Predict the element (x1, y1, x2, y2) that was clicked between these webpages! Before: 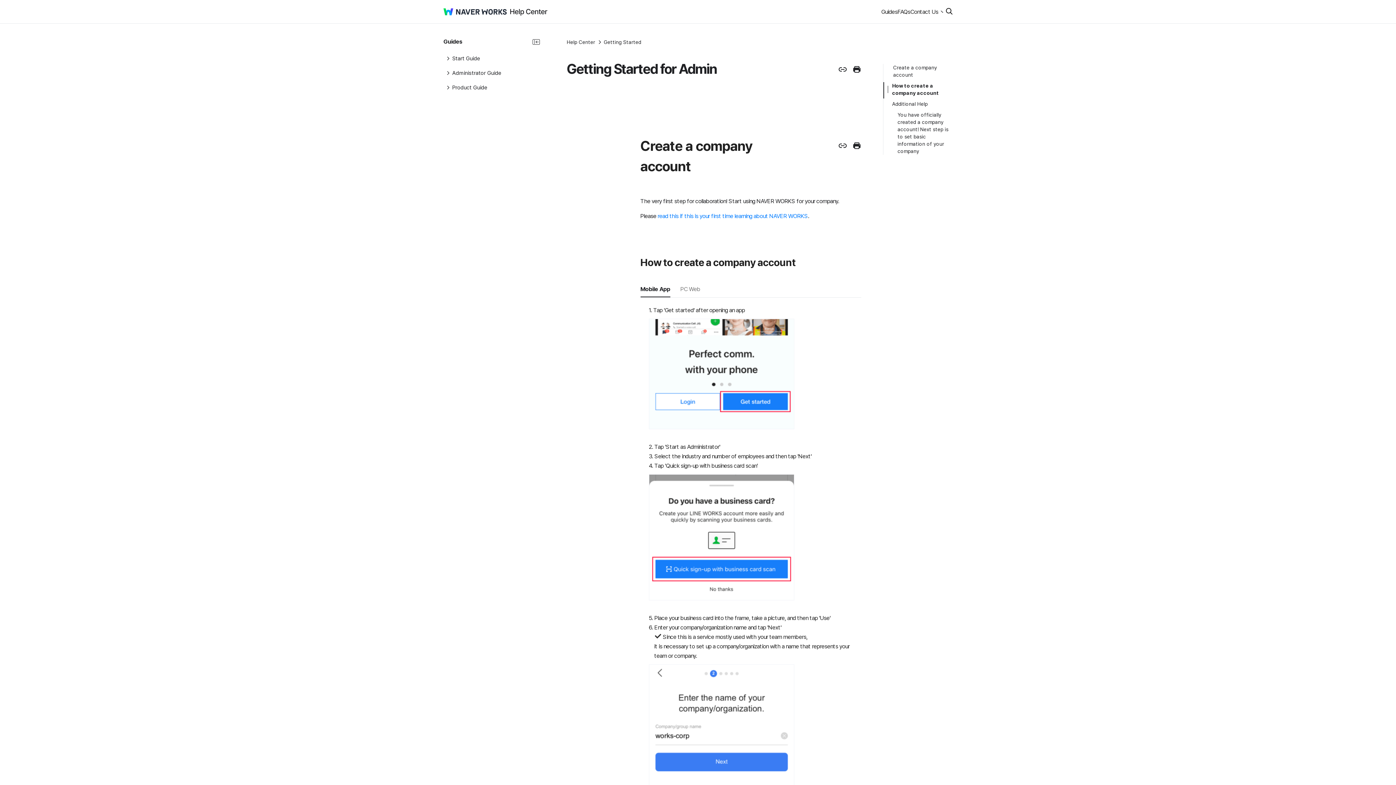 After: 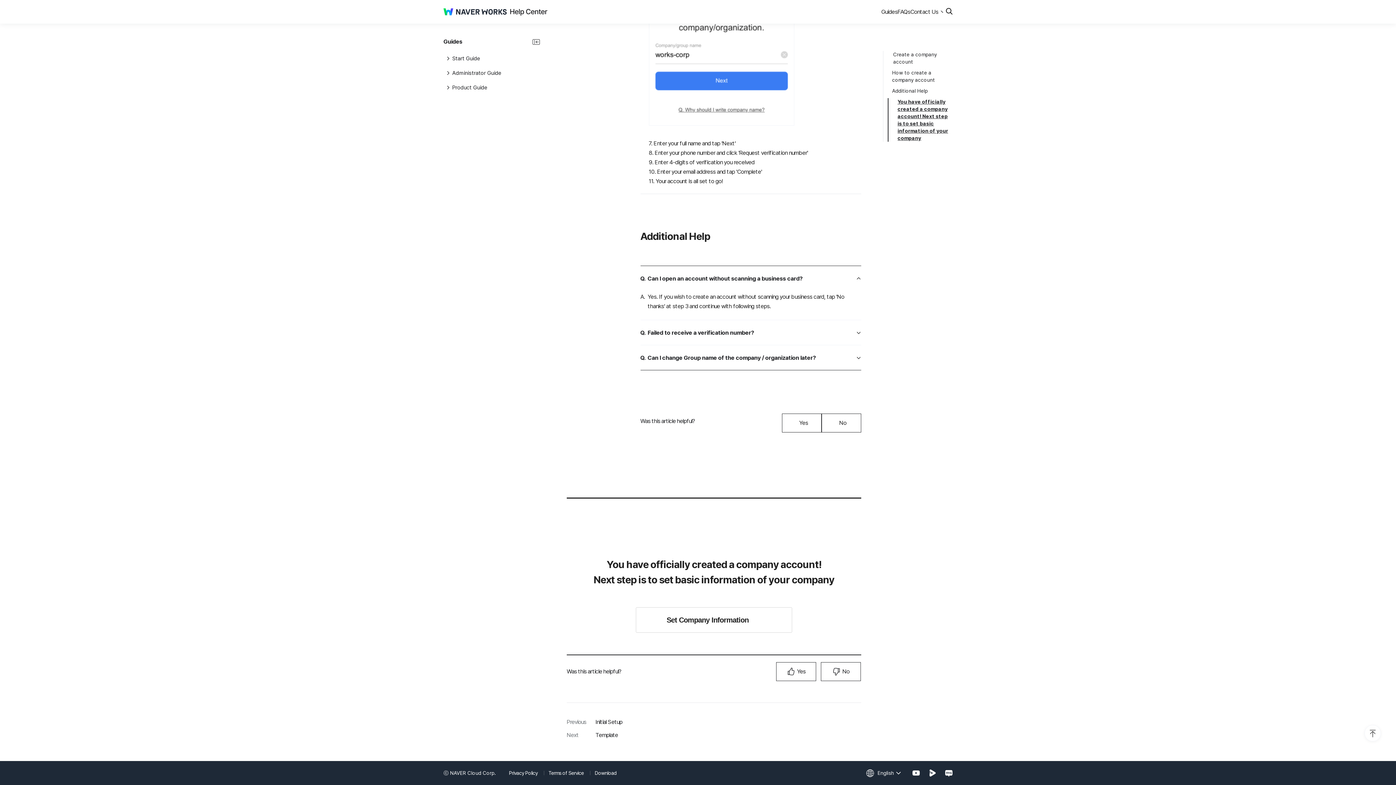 Action: bbox: (888, 100, 948, 107) label: Additional Help